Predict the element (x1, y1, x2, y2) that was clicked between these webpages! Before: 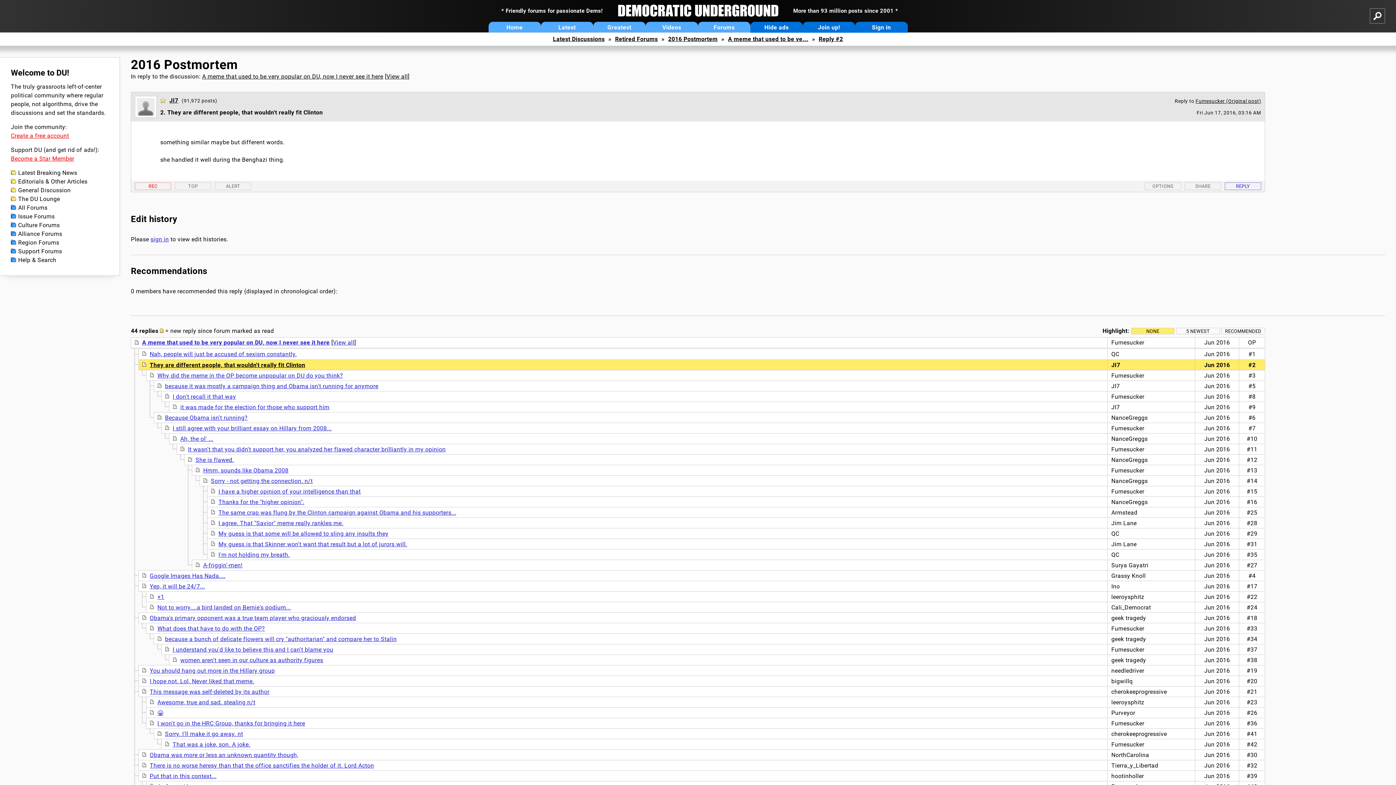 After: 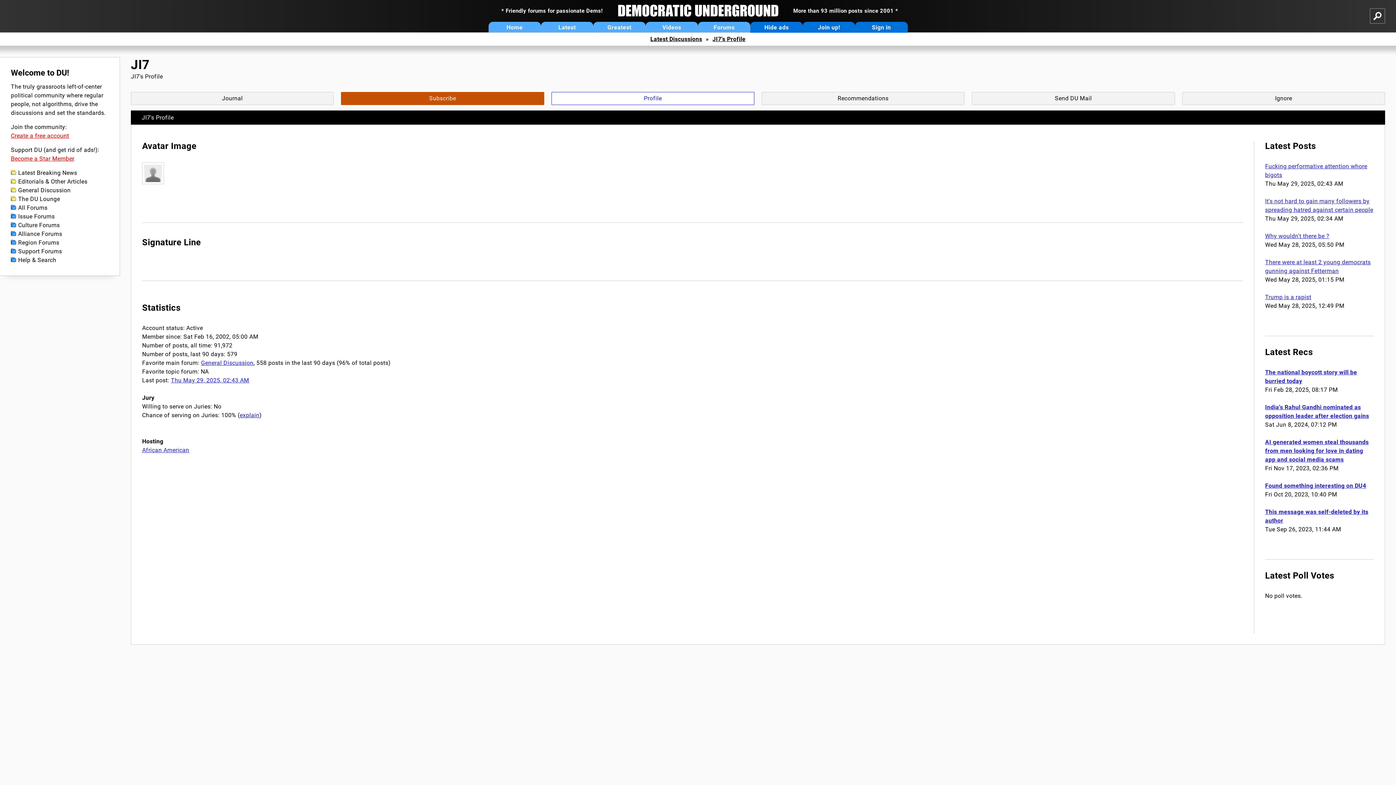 Action: label: JI7 bbox: (169, 97, 178, 104)